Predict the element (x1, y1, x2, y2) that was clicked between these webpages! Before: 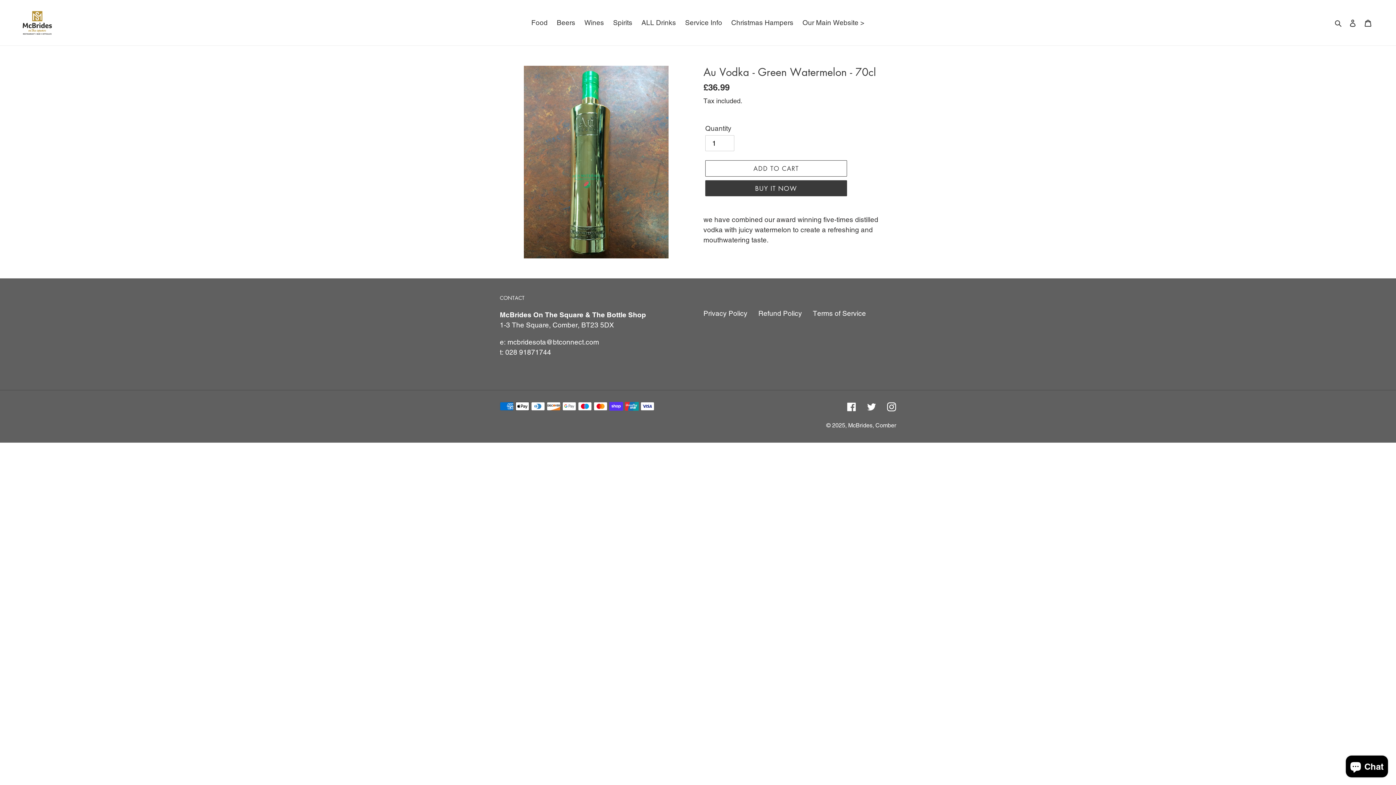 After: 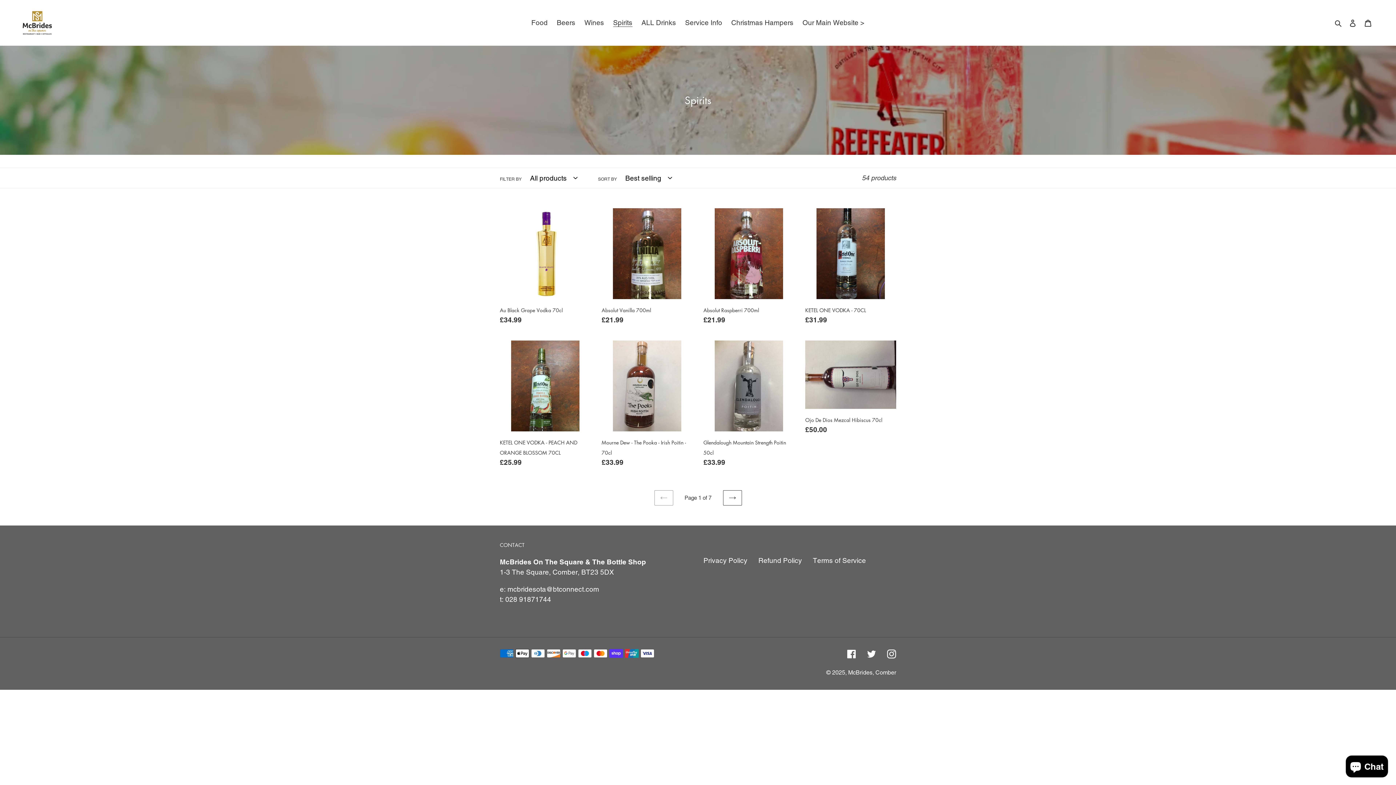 Action: bbox: (609, 16, 636, 28) label: Spirits